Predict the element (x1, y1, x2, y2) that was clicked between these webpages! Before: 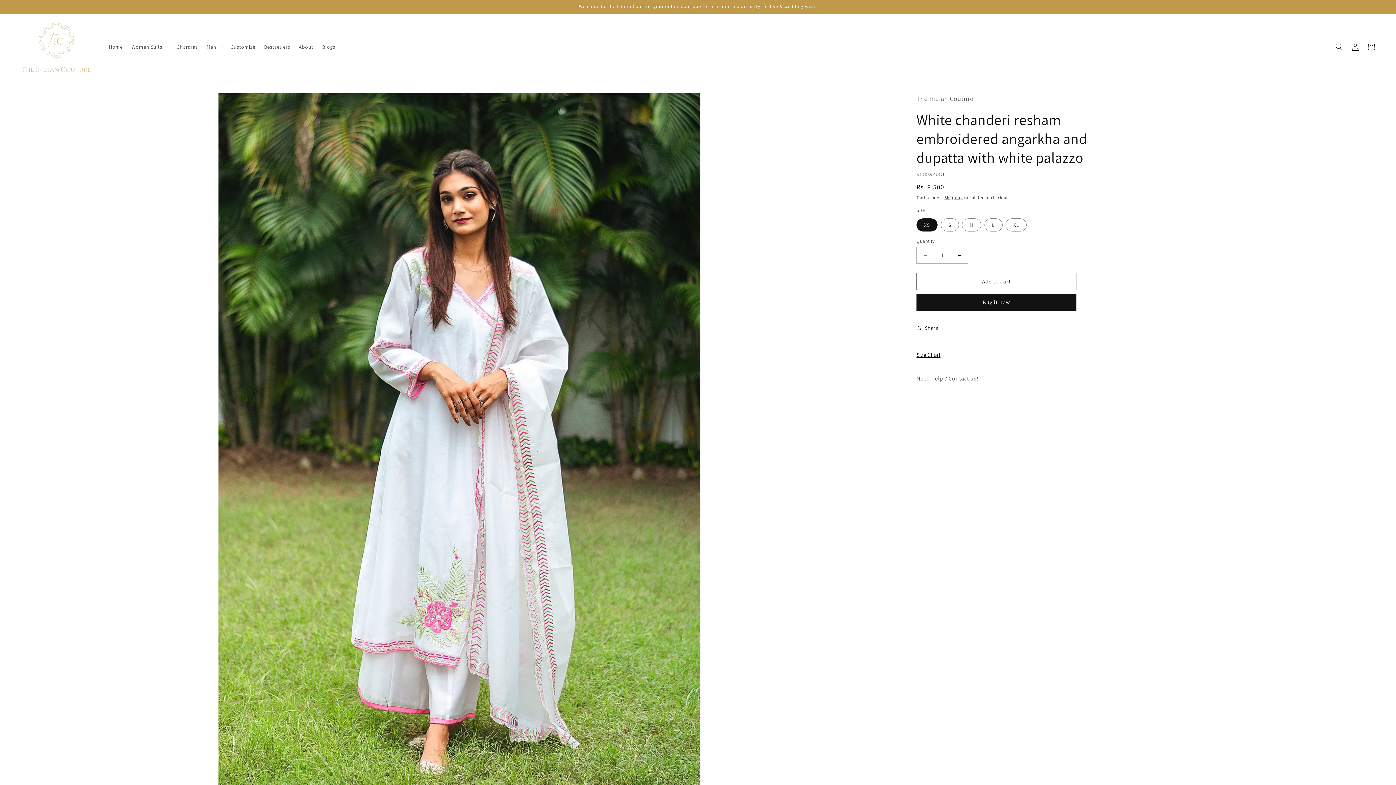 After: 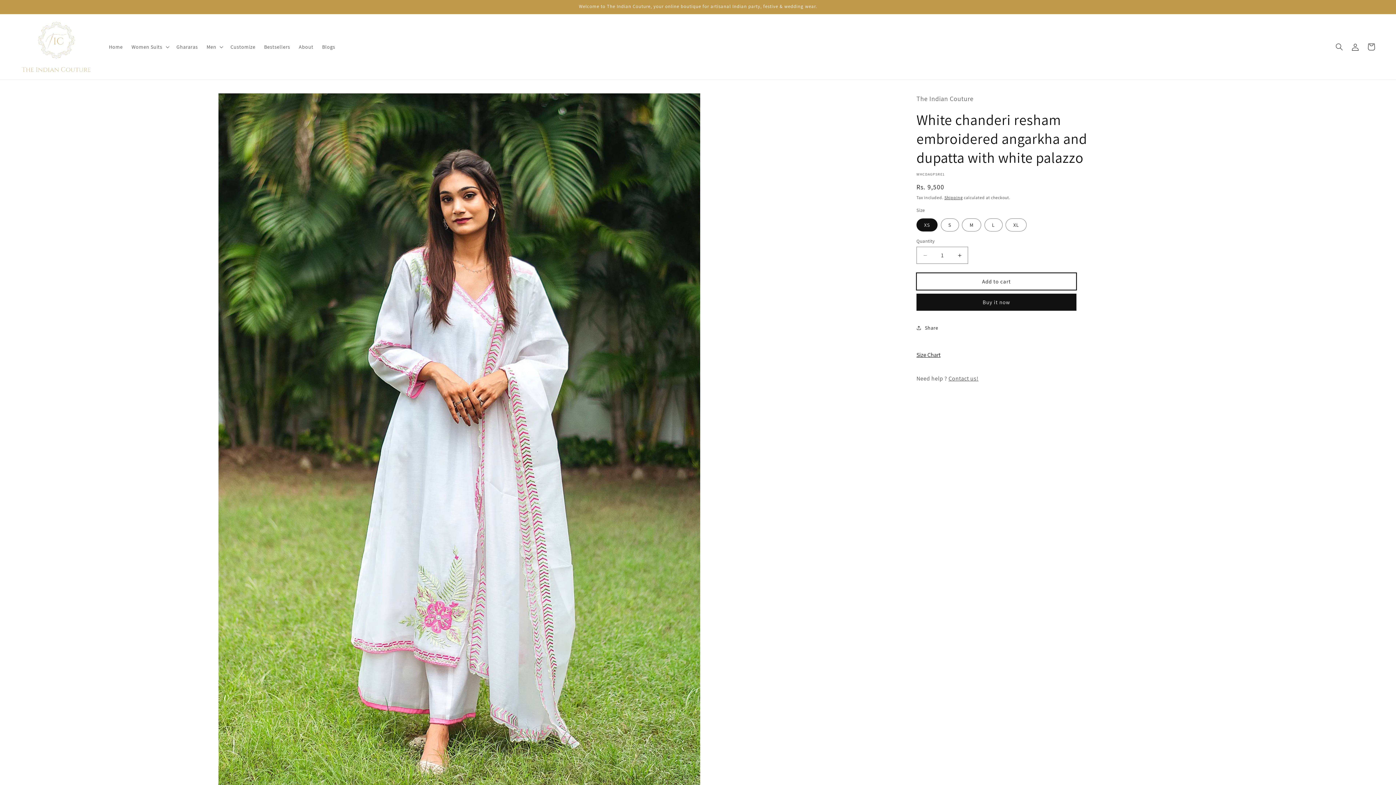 Action: label: Add to cart bbox: (916, 273, 1076, 290)